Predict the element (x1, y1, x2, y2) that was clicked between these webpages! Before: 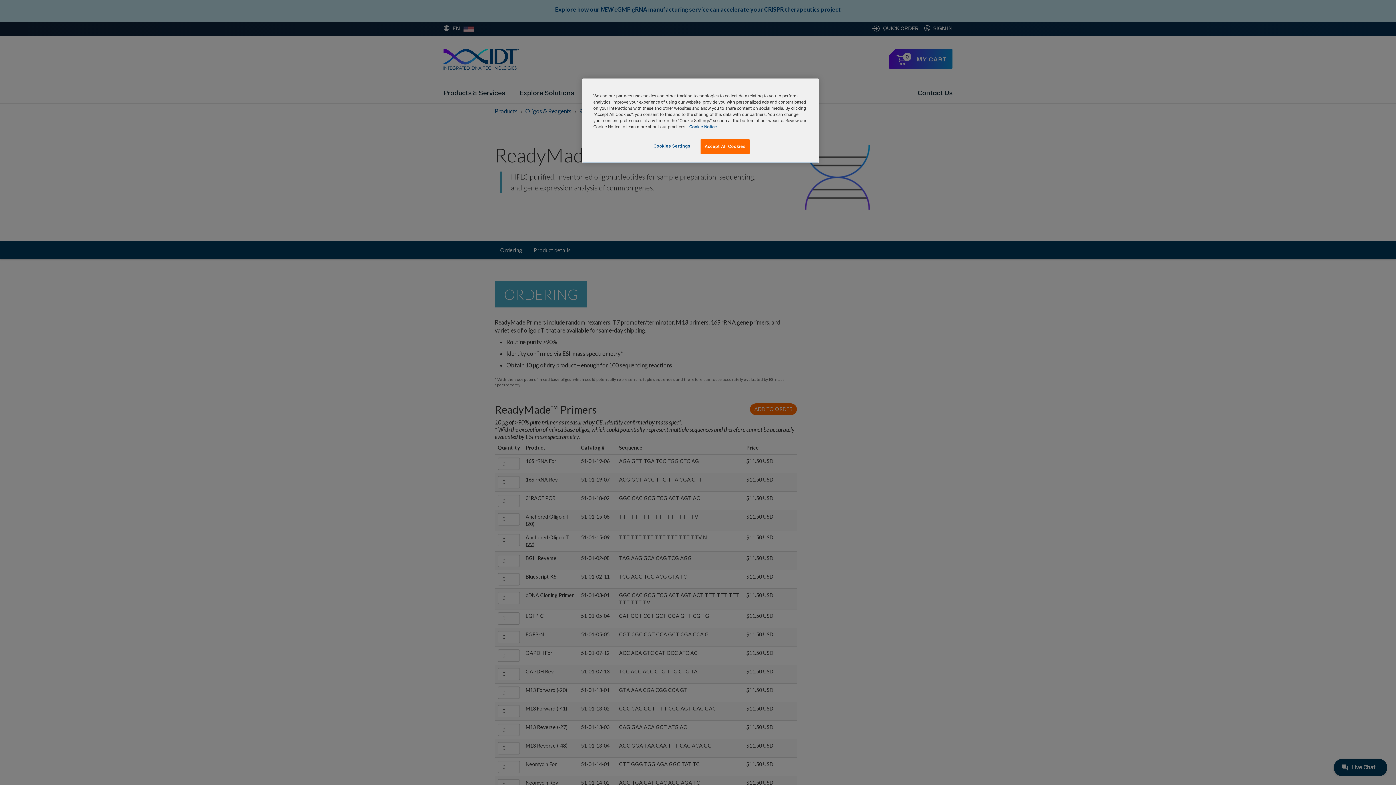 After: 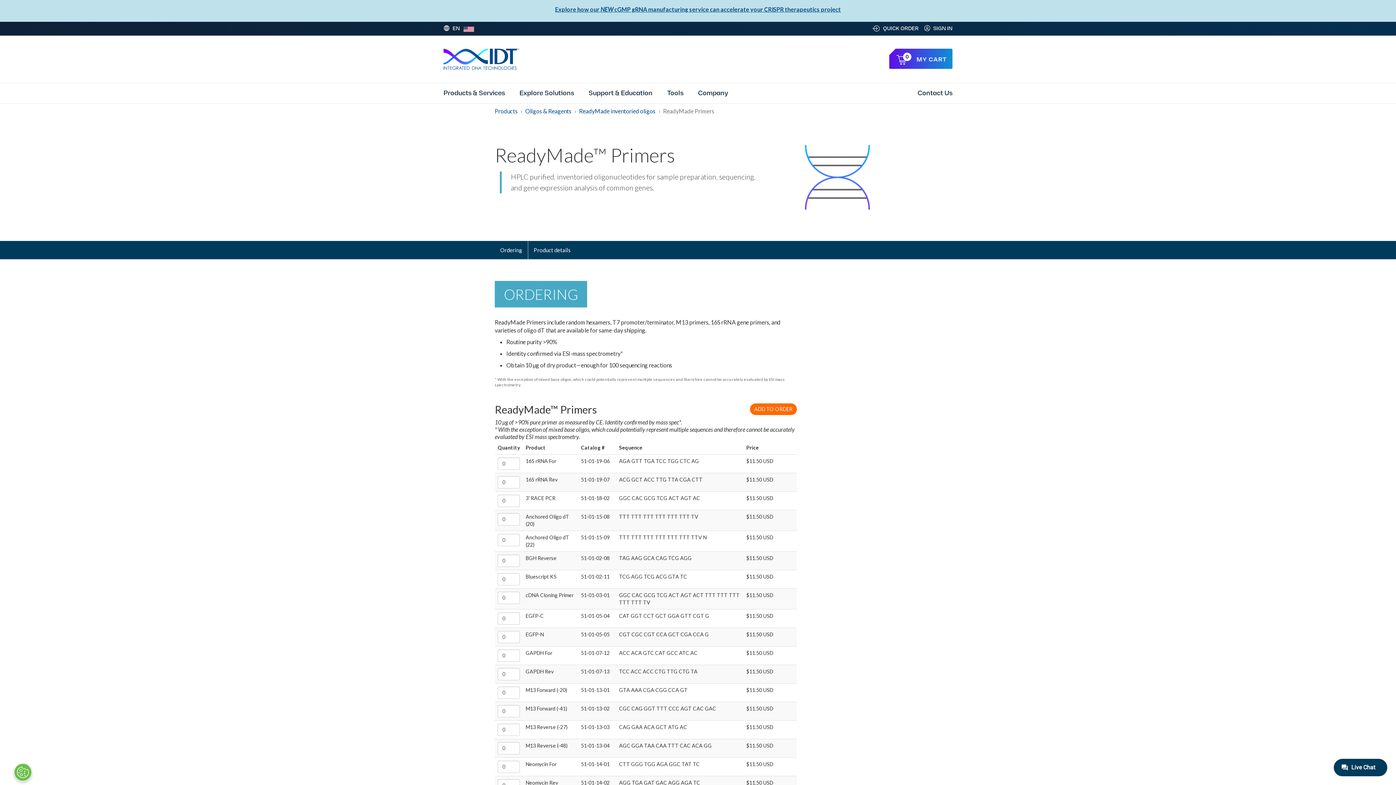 Action: bbox: (700, 139, 749, 154) label: Accept All Cookies